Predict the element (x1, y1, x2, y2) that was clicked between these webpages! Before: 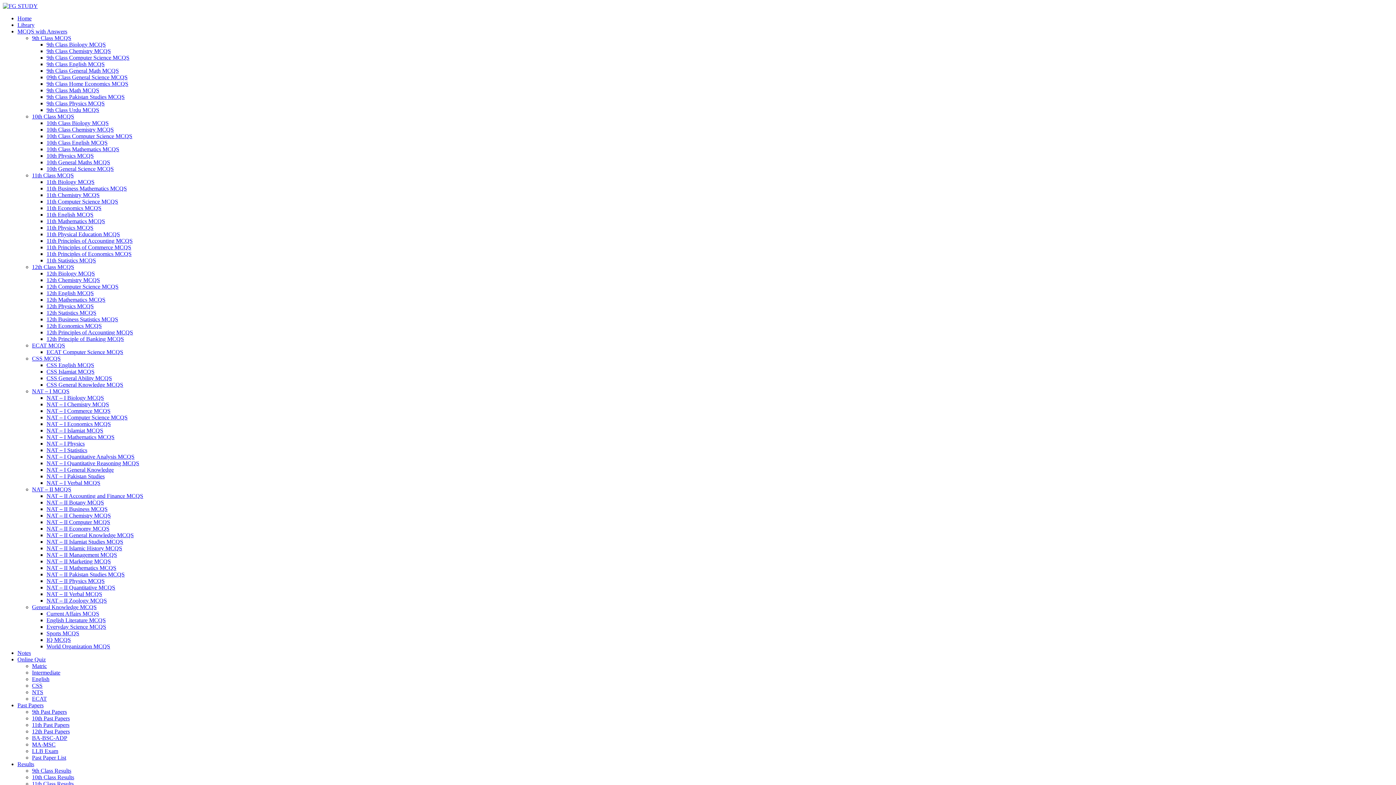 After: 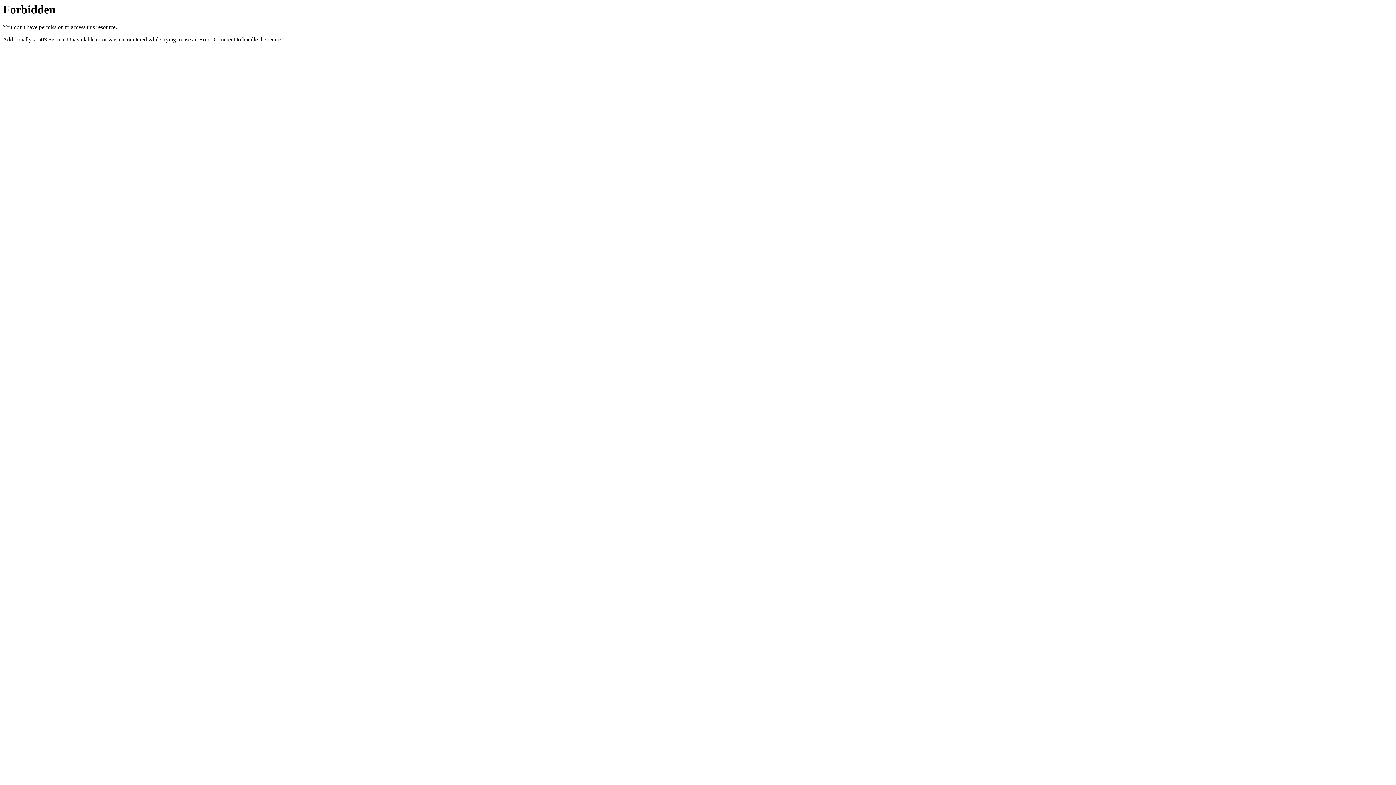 Action: label: 10th Class Computer Science MCQS bbox: (46, 133, 132, 139)